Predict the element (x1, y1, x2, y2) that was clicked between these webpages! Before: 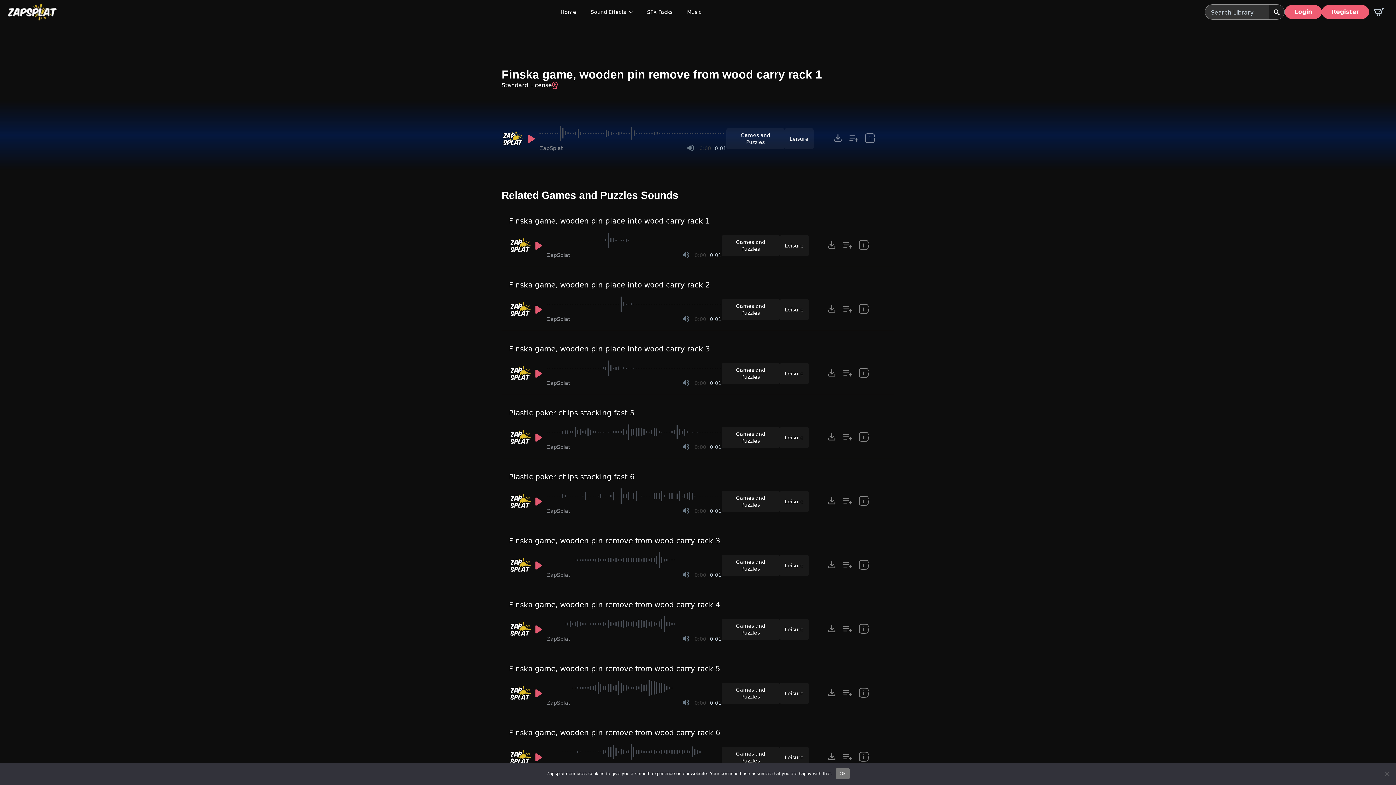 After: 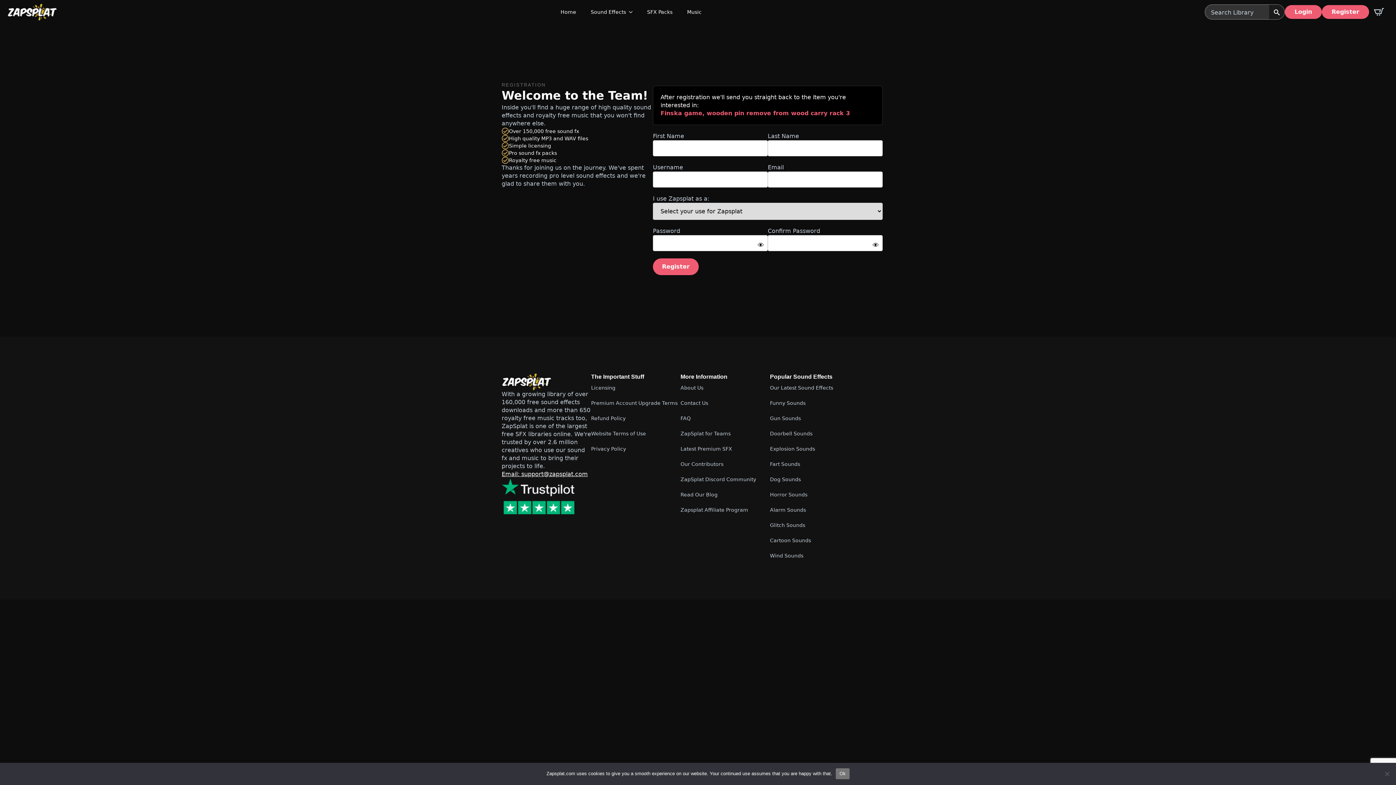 Action: label: Add to list button for premium members bbox: (840, 557, 856, 573)